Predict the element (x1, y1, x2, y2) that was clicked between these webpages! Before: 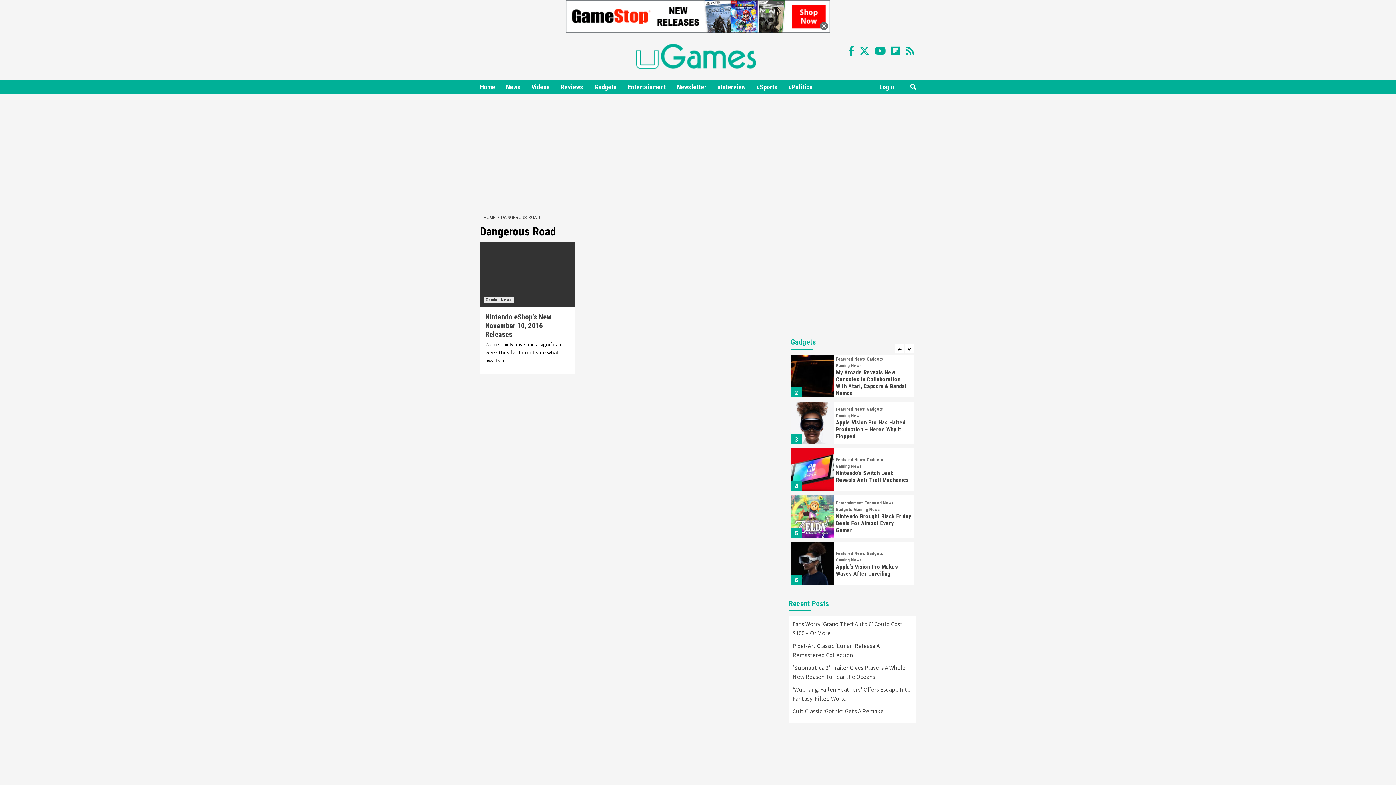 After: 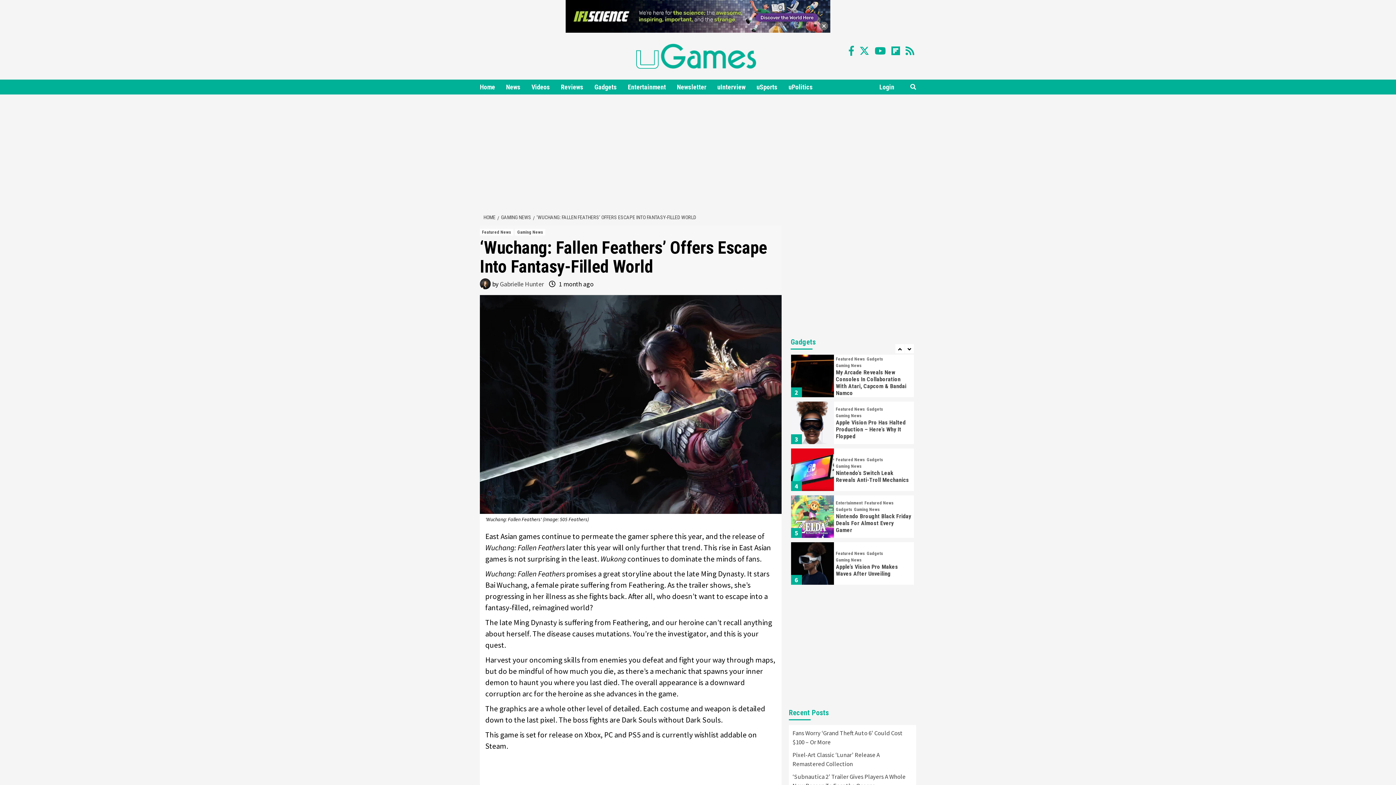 Action: bbox: (792, 685, 912, 707) label: ‘Wuchang: Fallen Feathers’ Offers Escape Into Fantasy-Filled World